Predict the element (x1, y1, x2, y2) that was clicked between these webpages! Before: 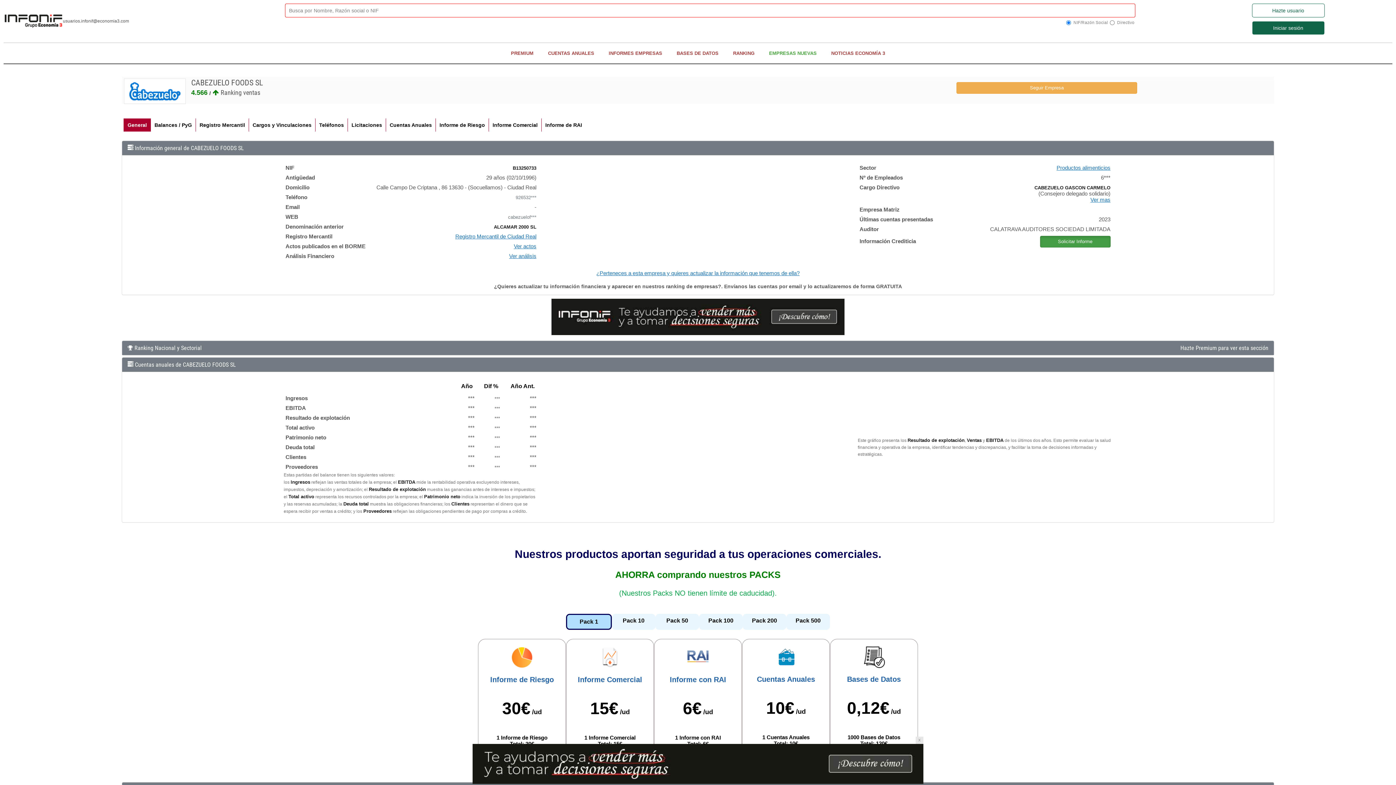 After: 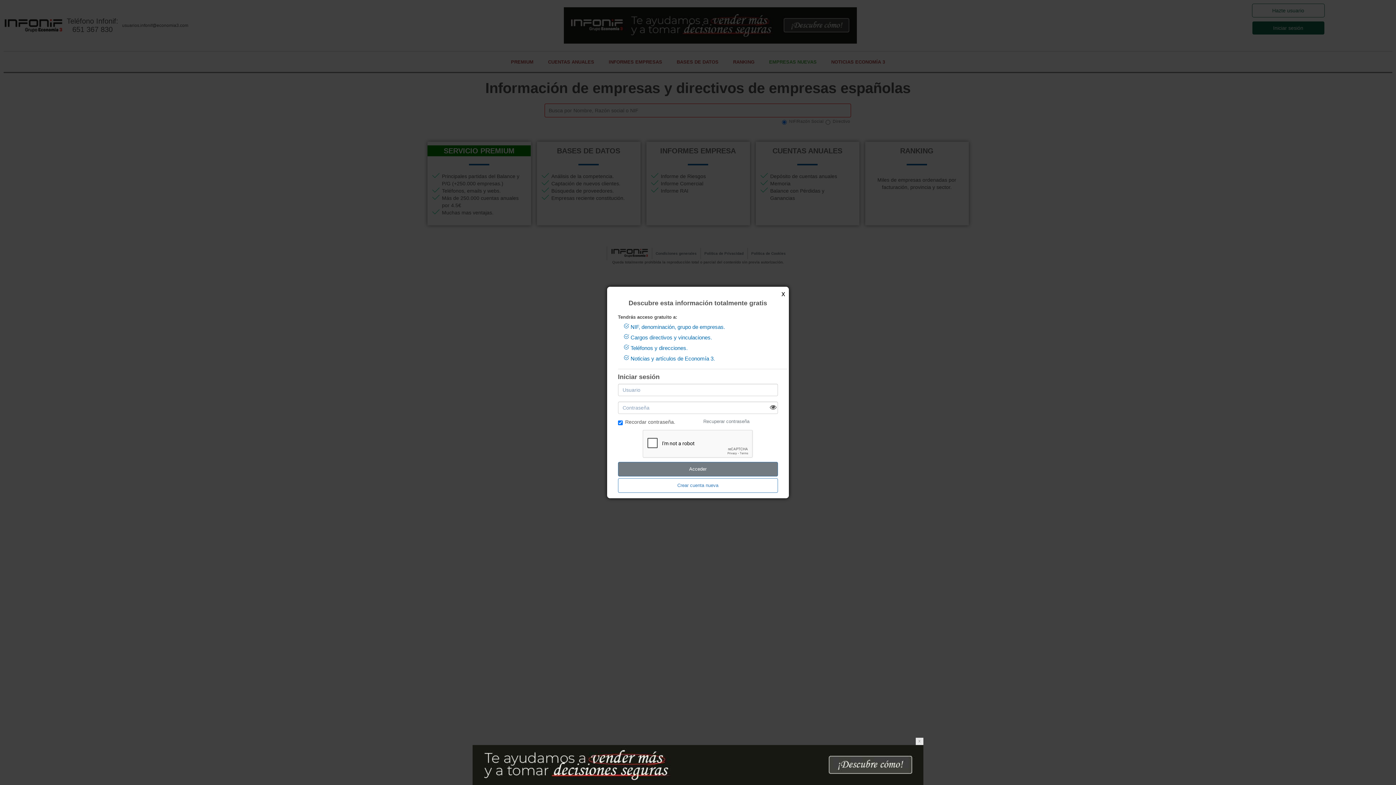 Action: bbox: (956, 82, 1137, 93) label: Seguir Empresa